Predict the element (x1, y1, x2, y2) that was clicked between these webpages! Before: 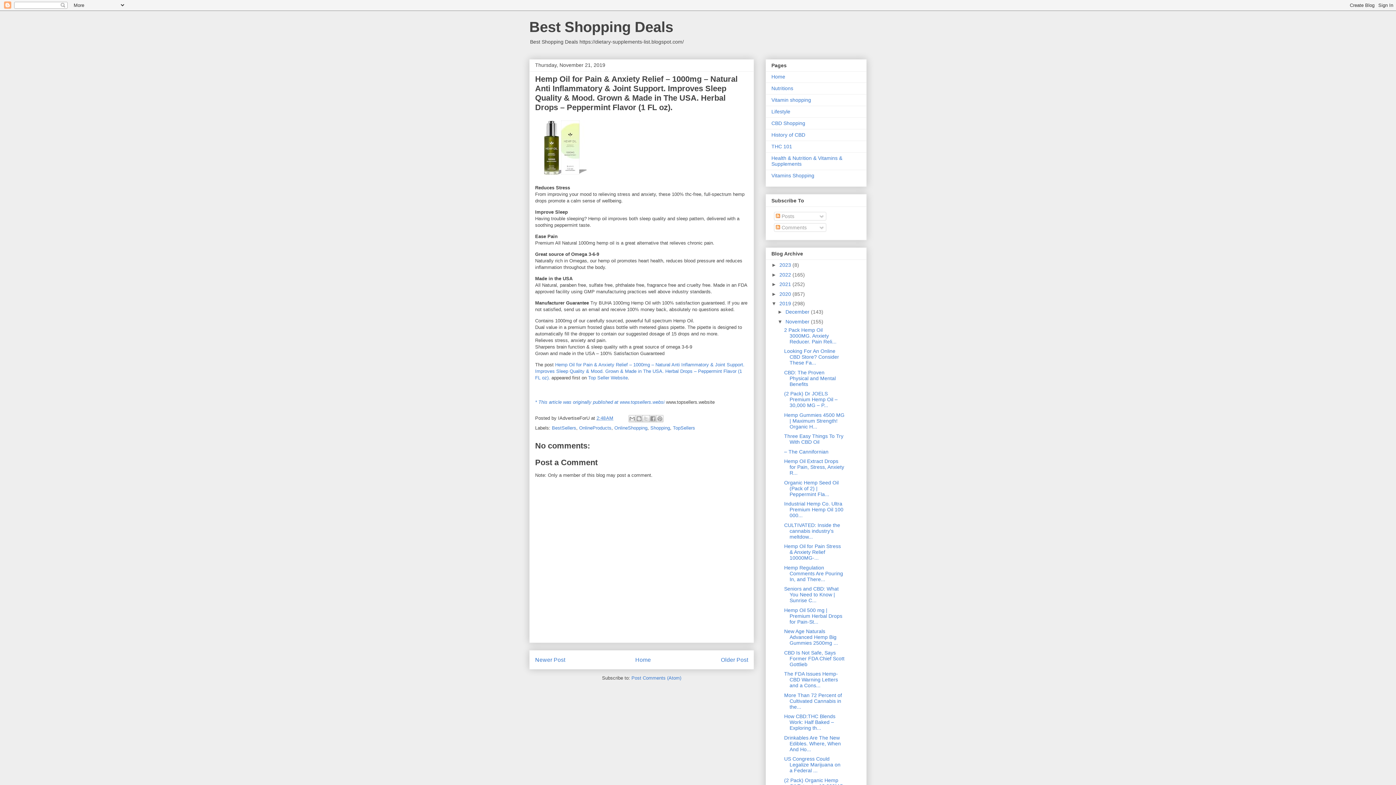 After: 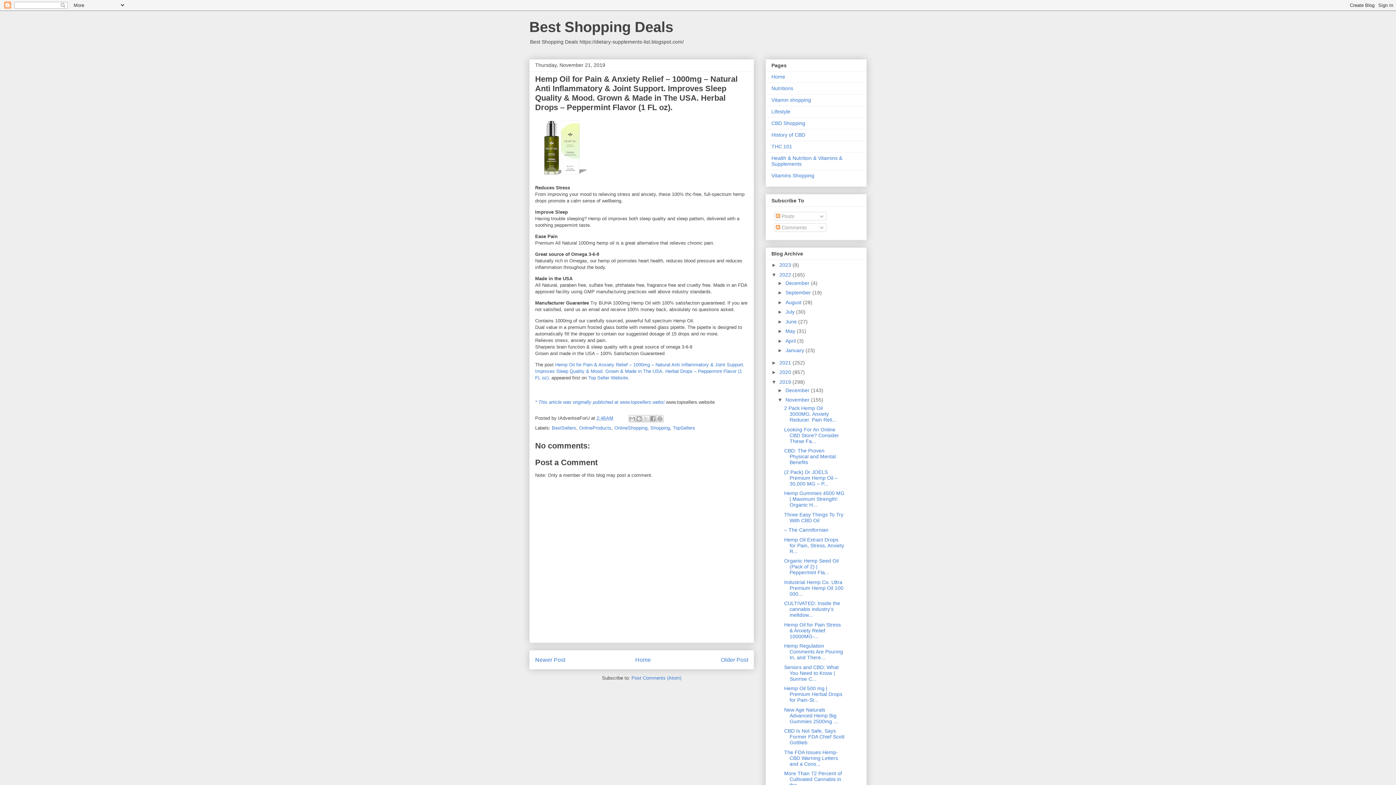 Action: bbox: (771, 271, 779, 277) label: ►  